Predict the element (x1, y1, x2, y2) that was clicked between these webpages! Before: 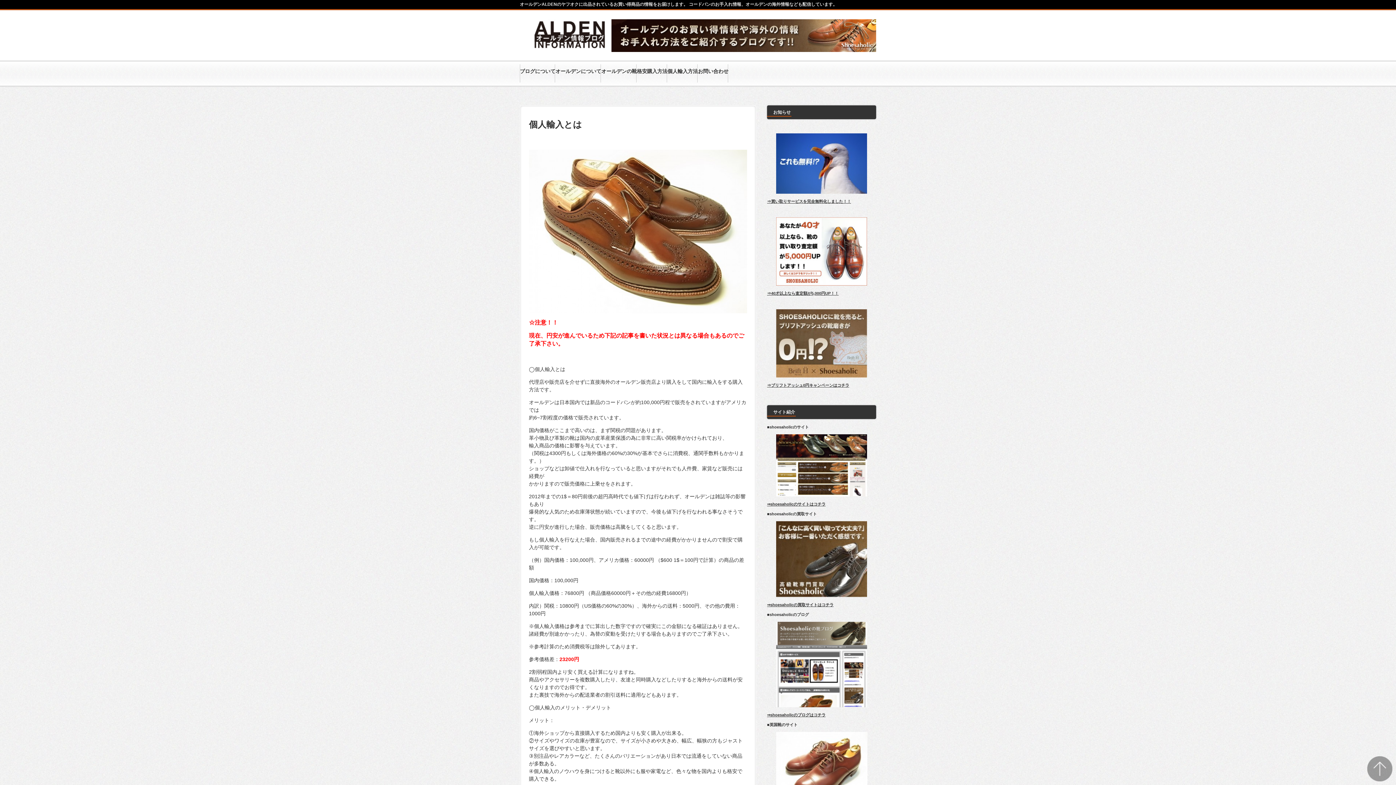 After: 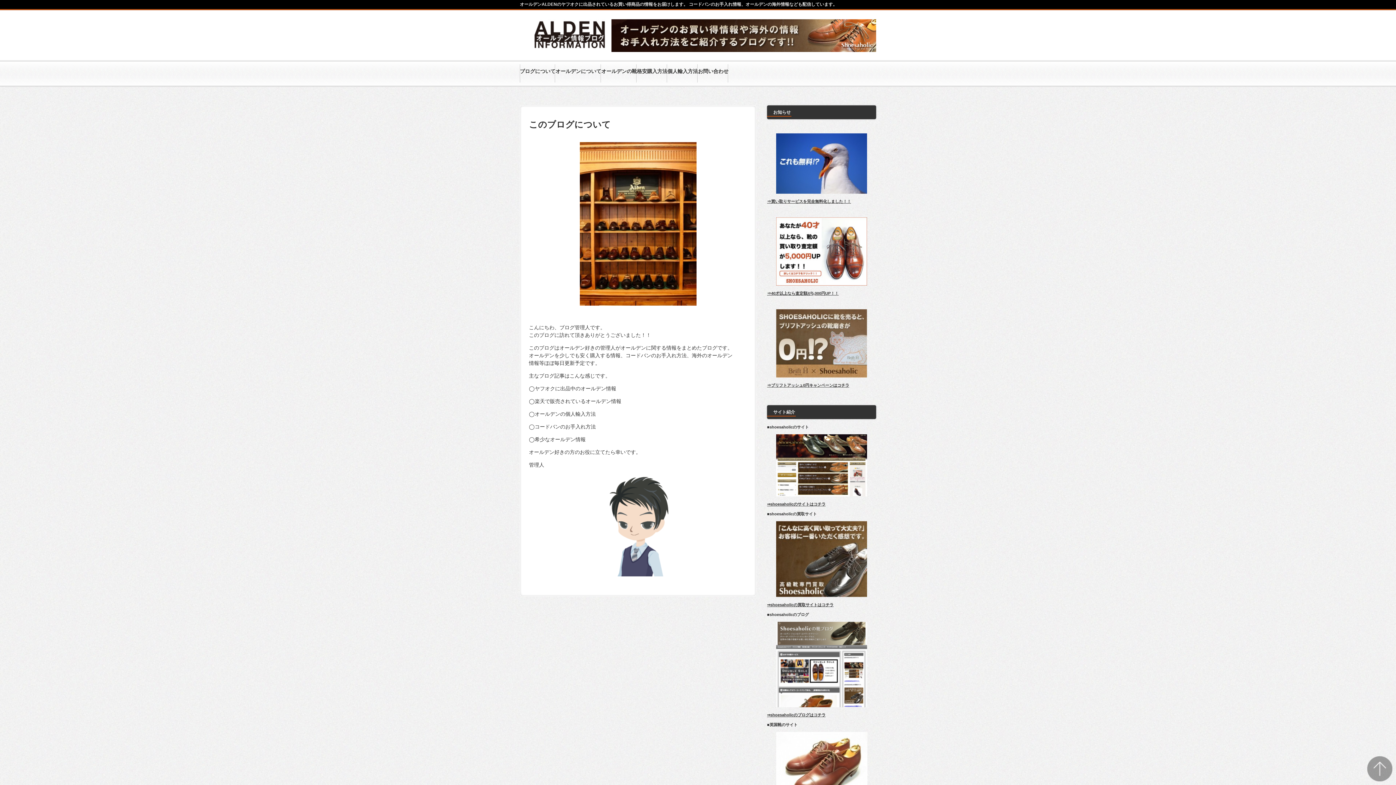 Action: bbox: (520, 61, 555, 84) label: ブログについて